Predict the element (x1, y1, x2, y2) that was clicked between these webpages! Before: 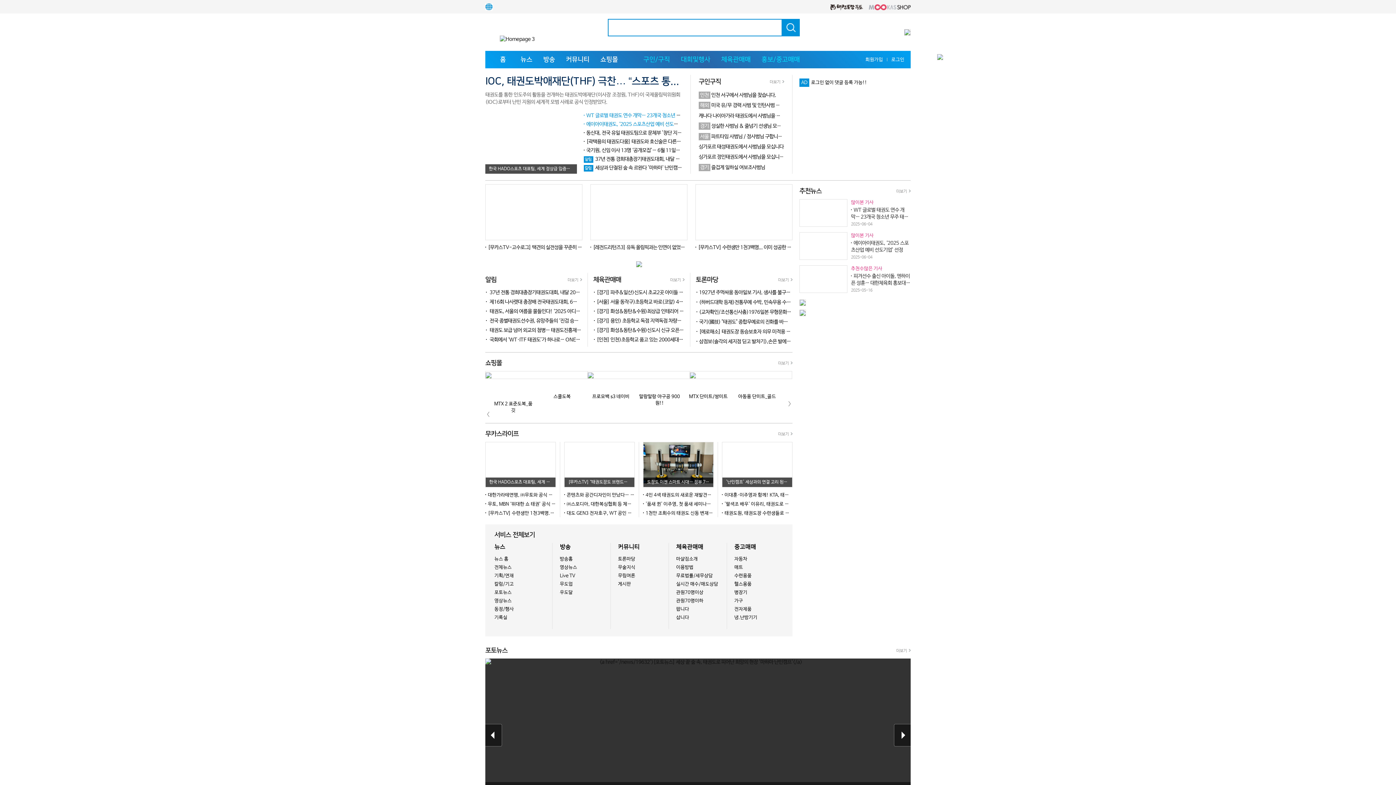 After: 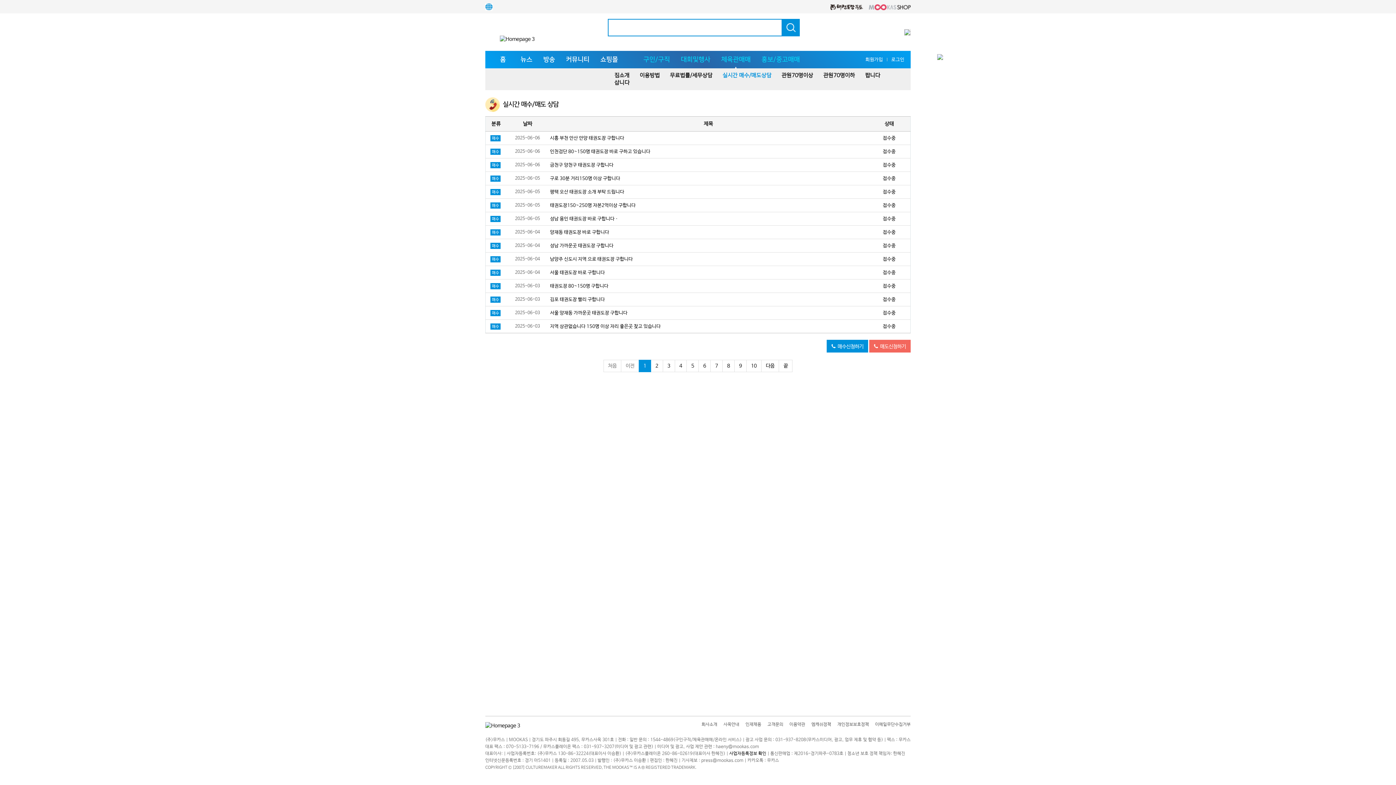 Action: bbox: (676, 581, 718, 587) label: 실시간 매수/매도상담